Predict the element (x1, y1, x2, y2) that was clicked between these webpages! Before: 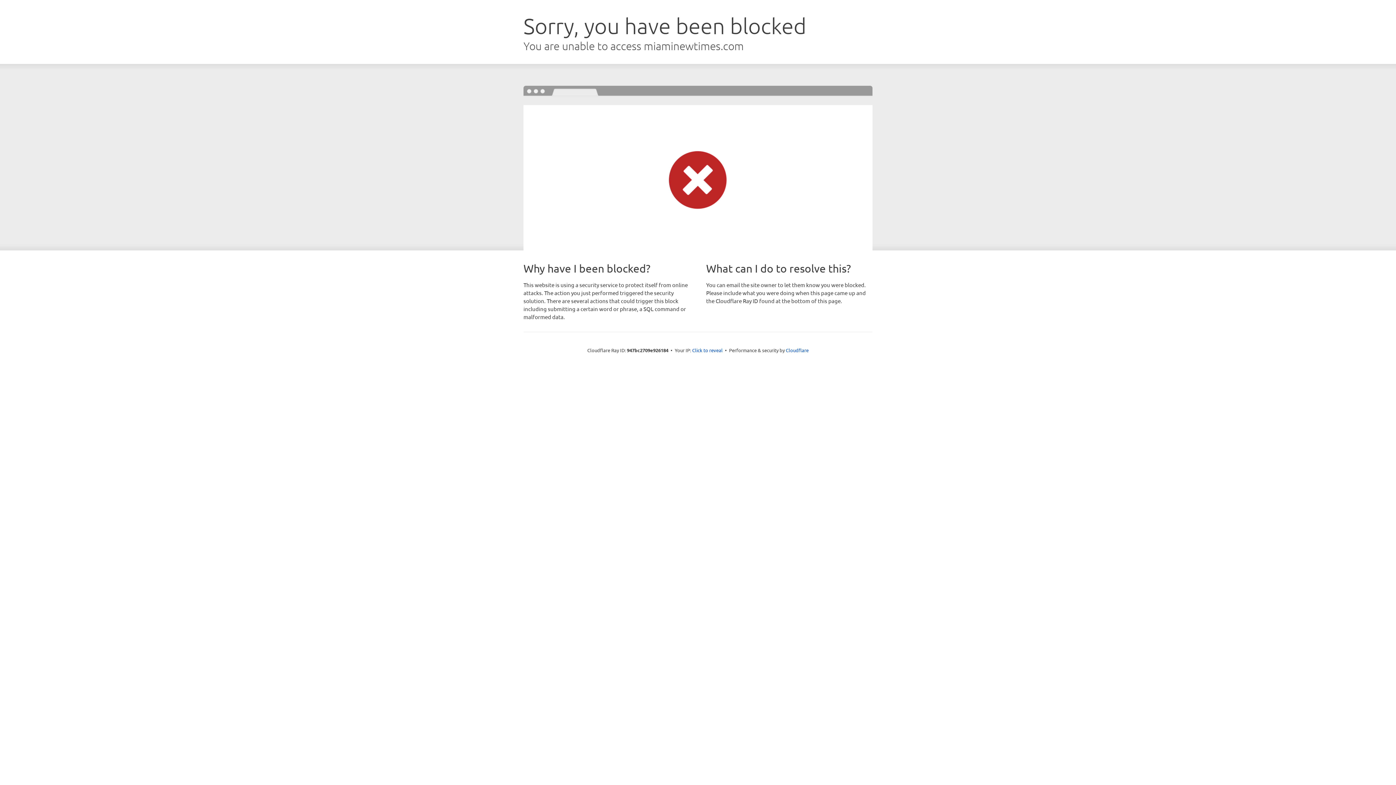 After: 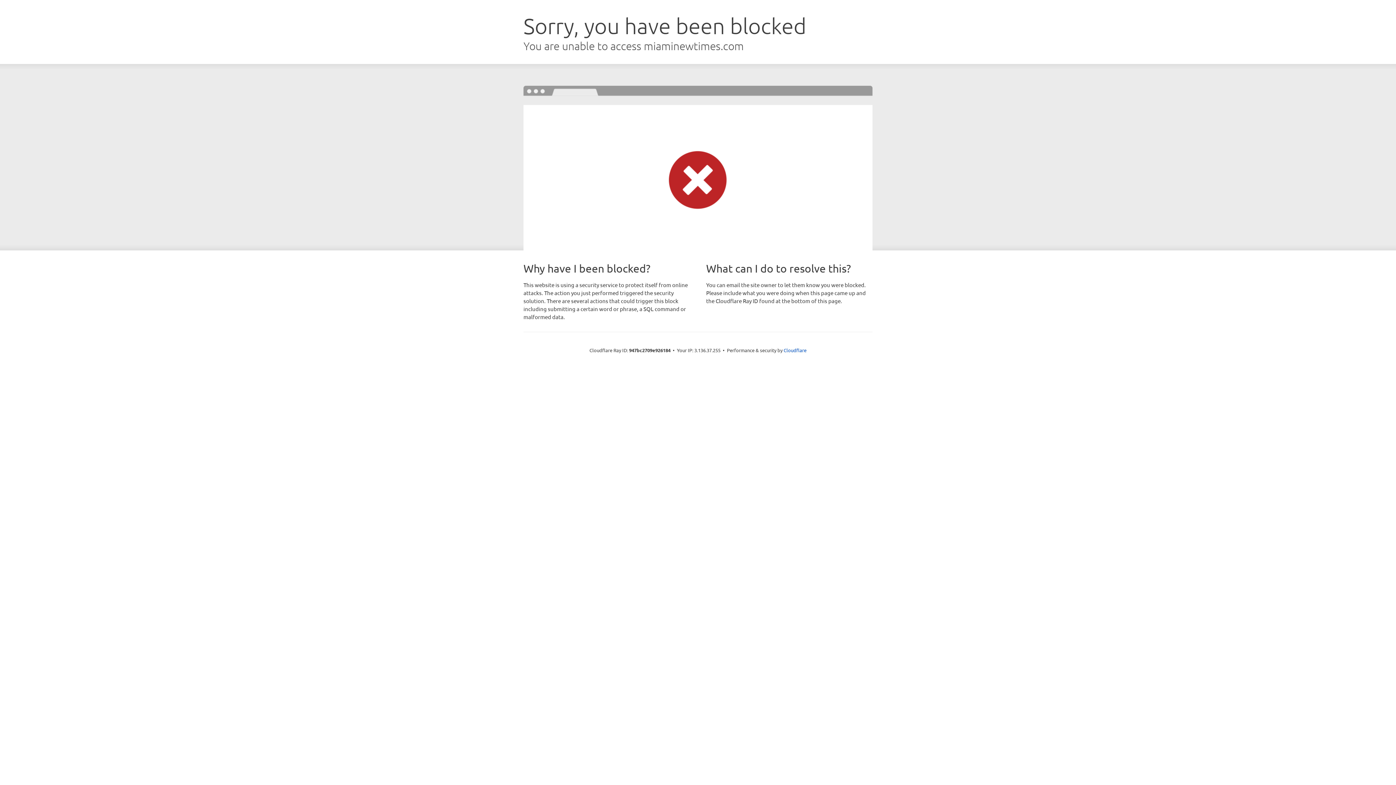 Action: label: Click to reveal bbox: (692, 346, 722, 353)